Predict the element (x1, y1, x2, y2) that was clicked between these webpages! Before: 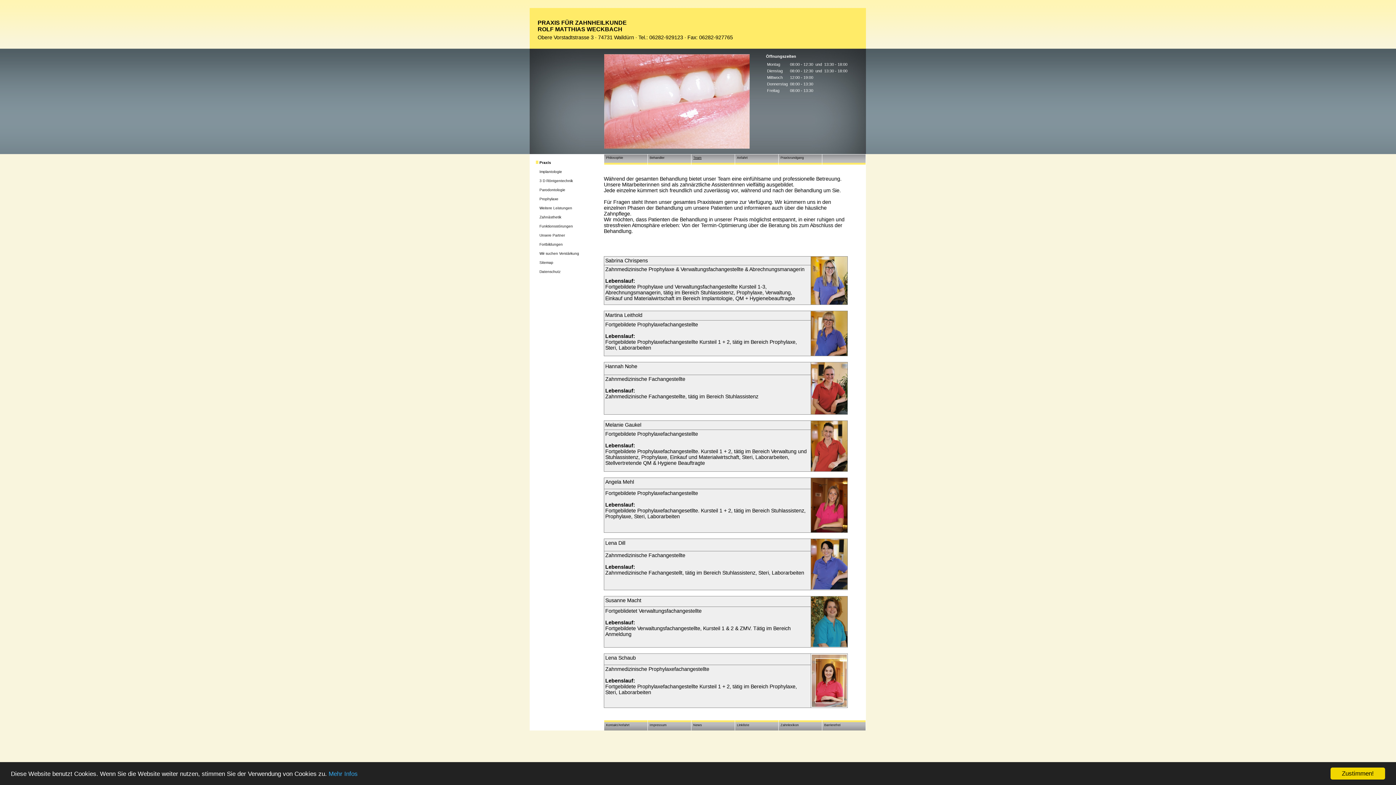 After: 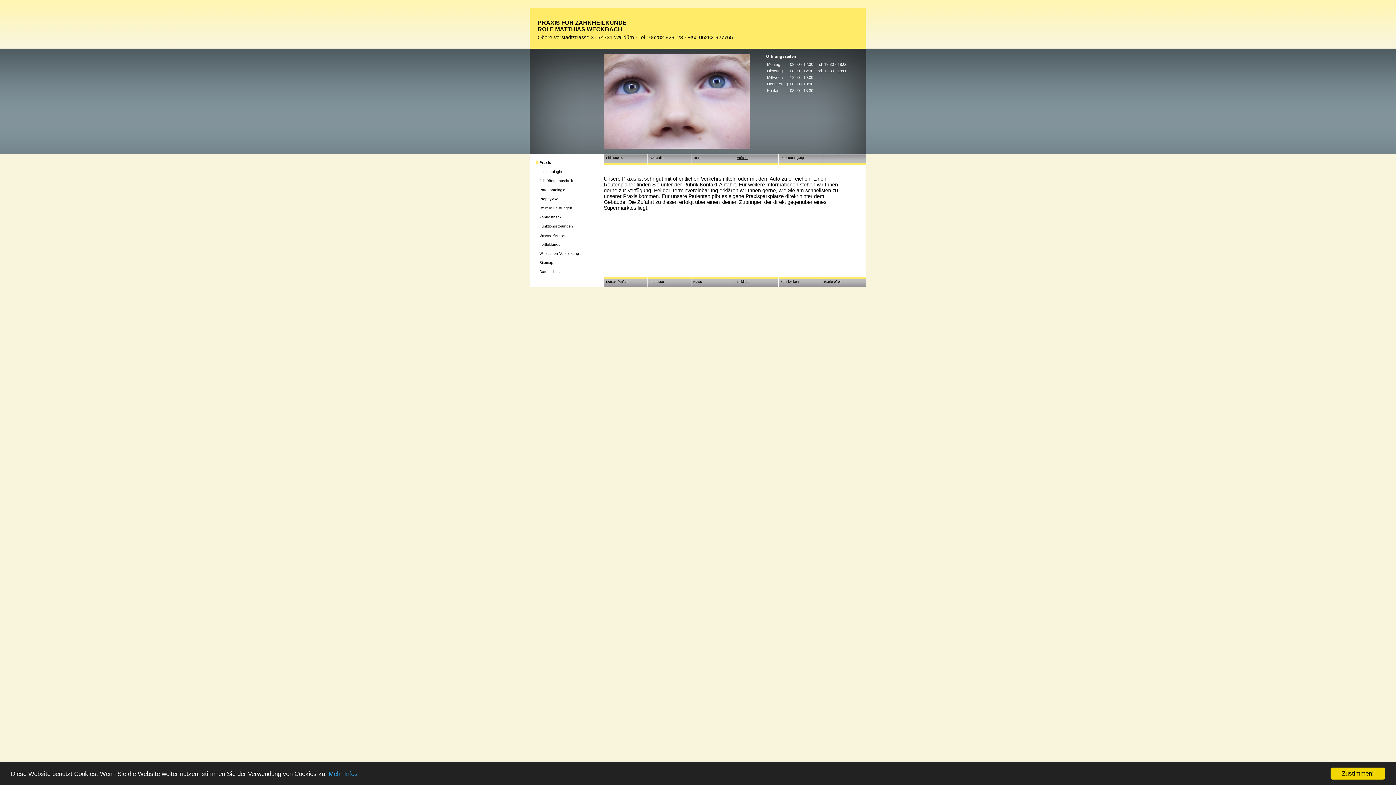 Action: bbox: (737, 156, 748, 159) label: Anfahrt